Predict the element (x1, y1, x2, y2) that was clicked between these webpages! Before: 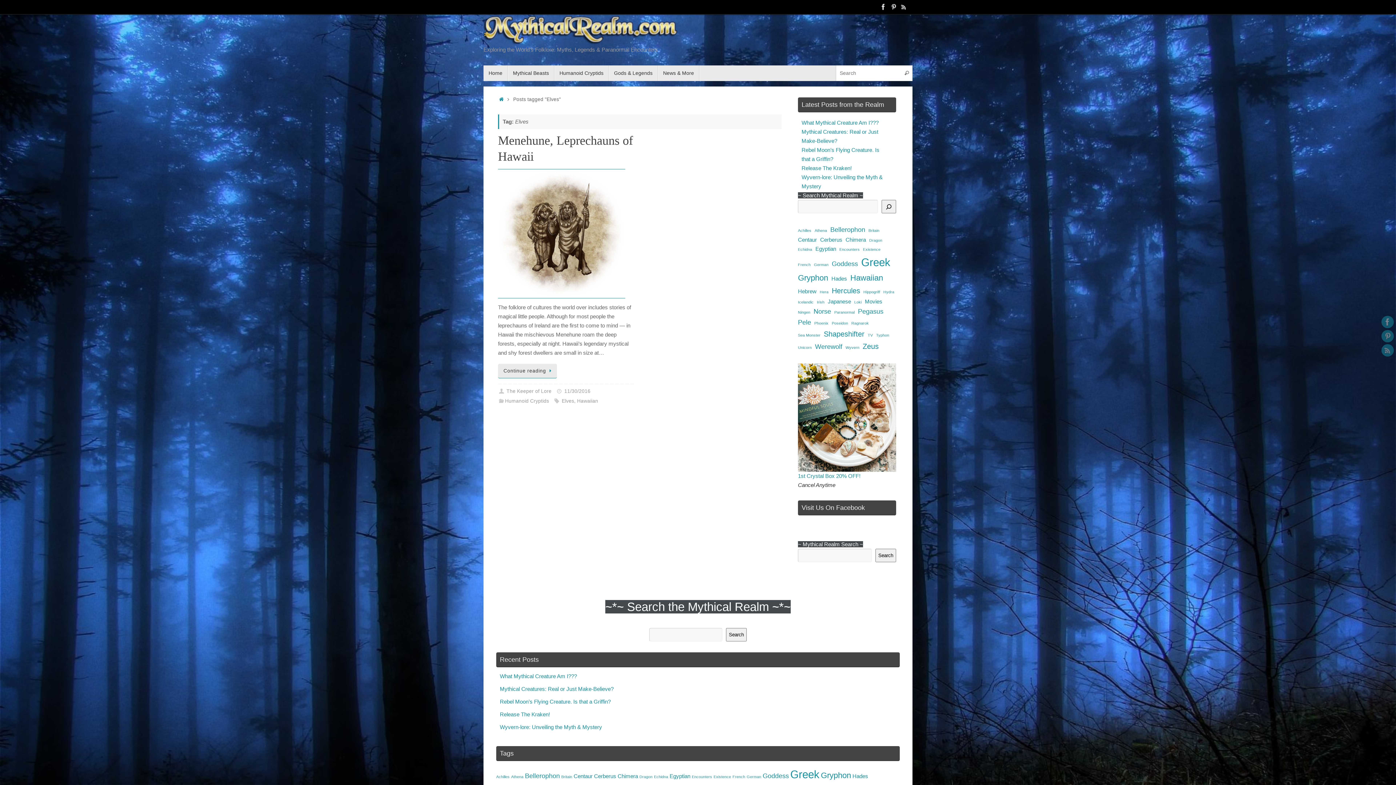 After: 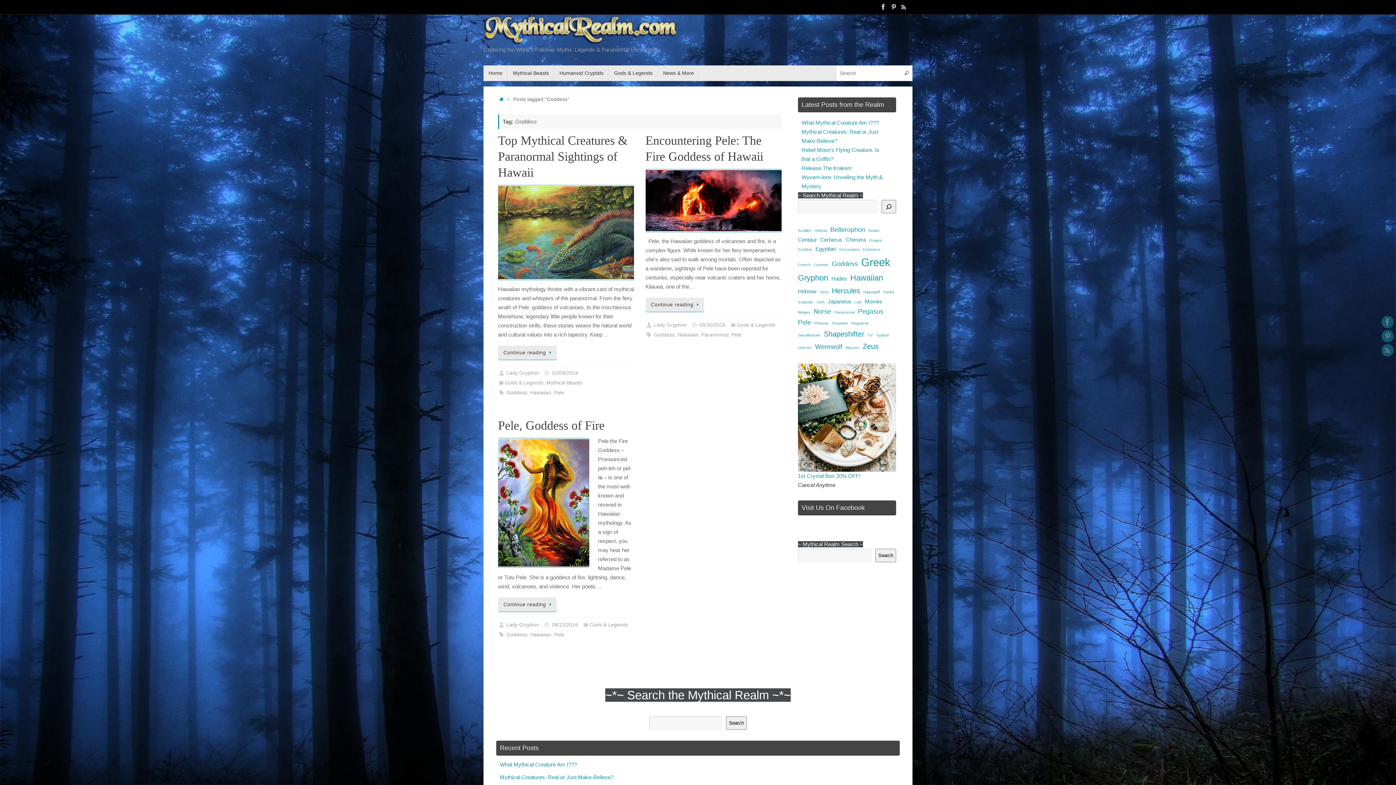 Action: bbox: (832, 258, 858, 269) label: Goddess (3 items)